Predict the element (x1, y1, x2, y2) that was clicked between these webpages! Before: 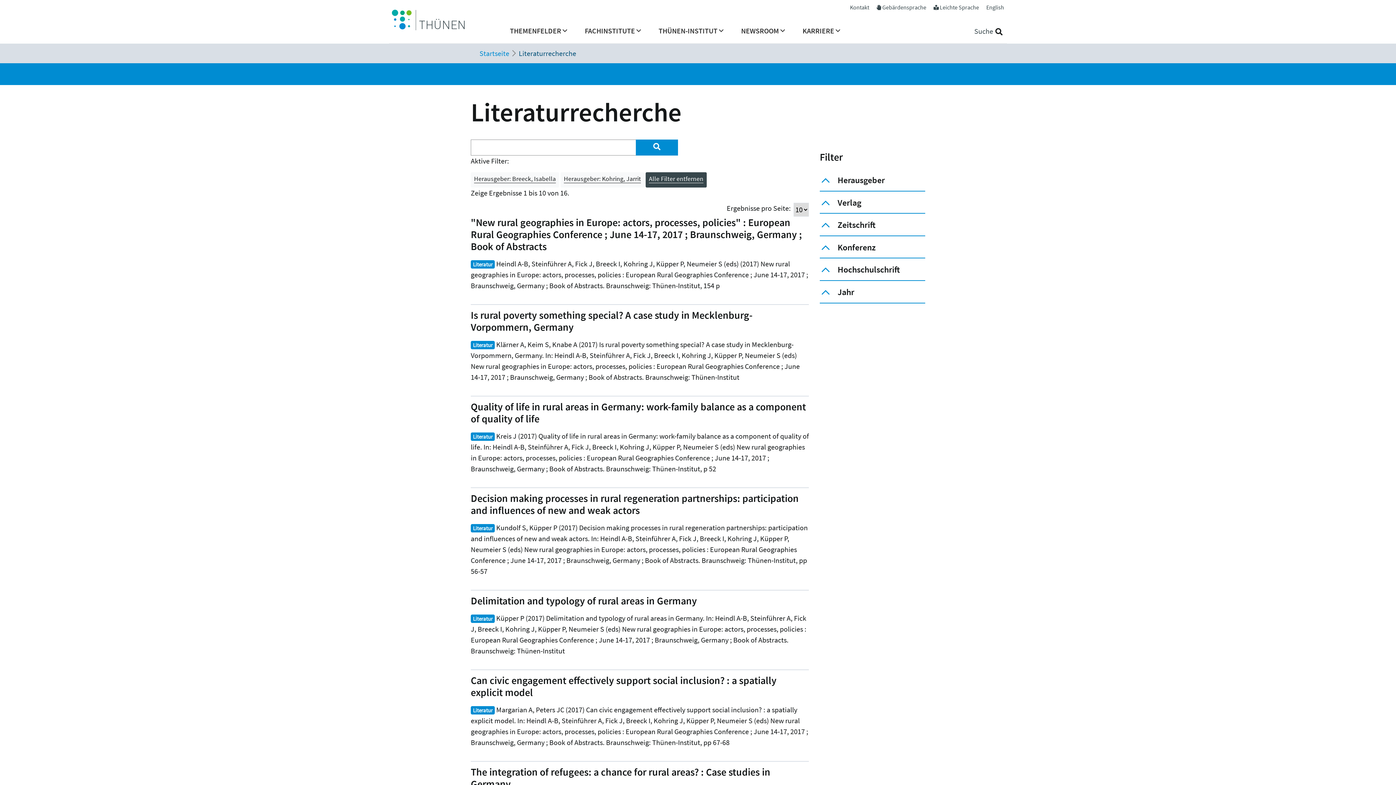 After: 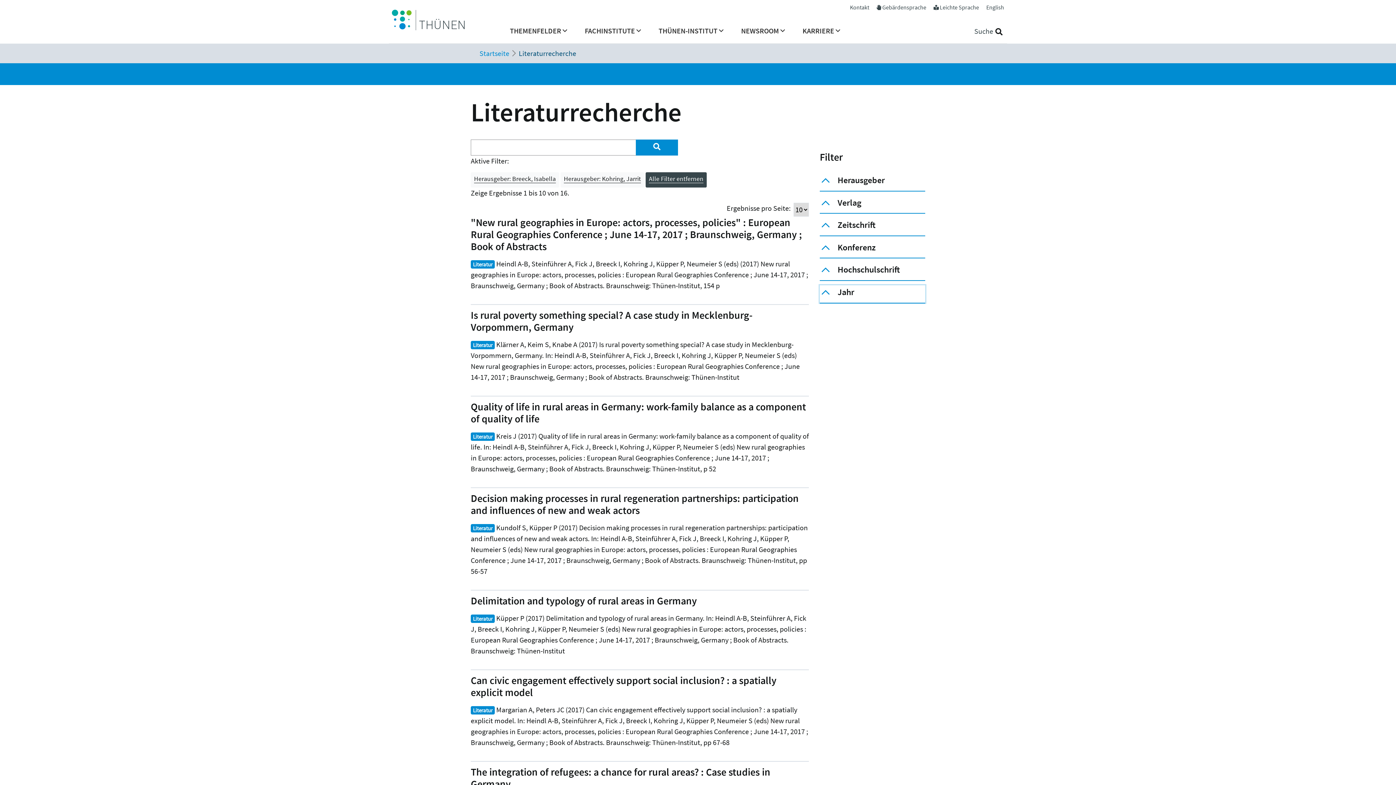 Action: bbox: (820, 285, 925, 302) label: Jahr